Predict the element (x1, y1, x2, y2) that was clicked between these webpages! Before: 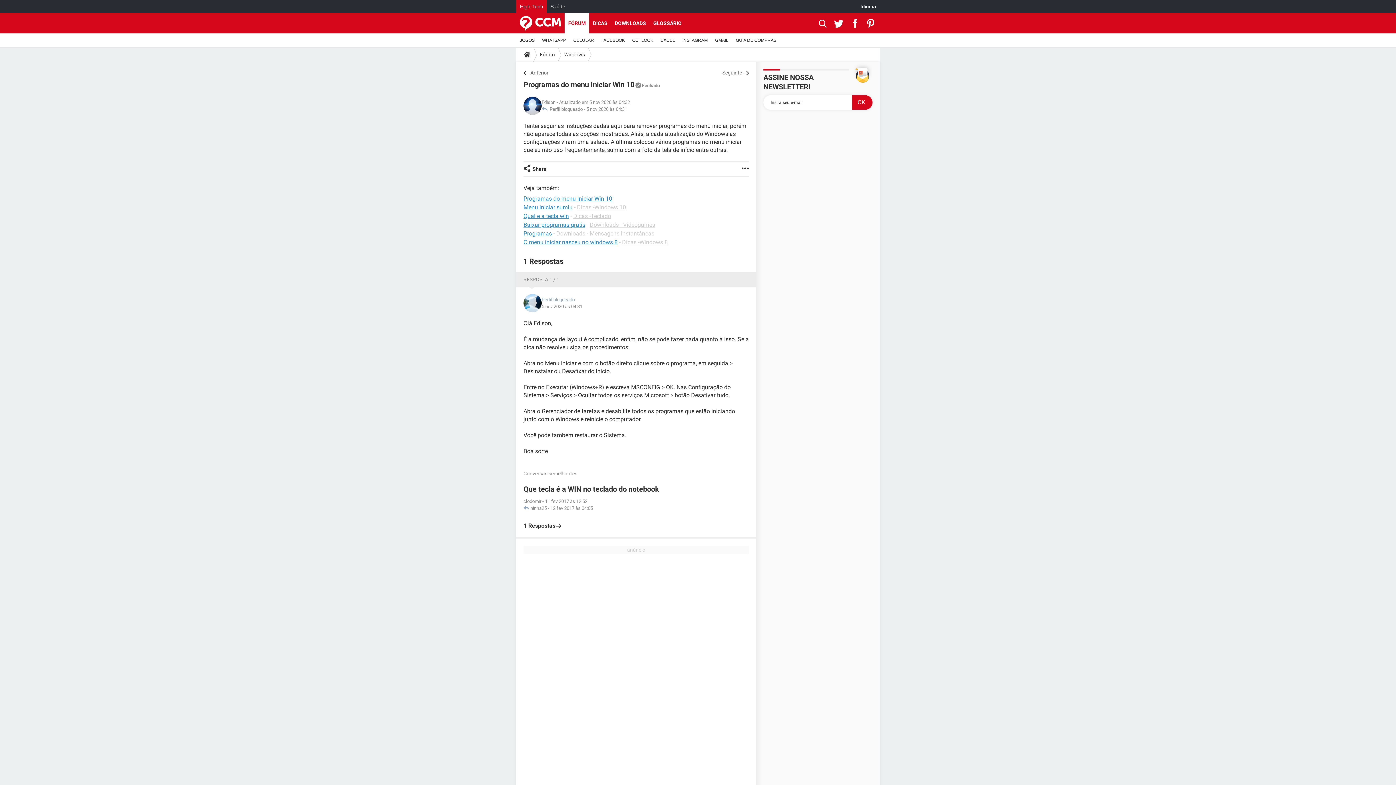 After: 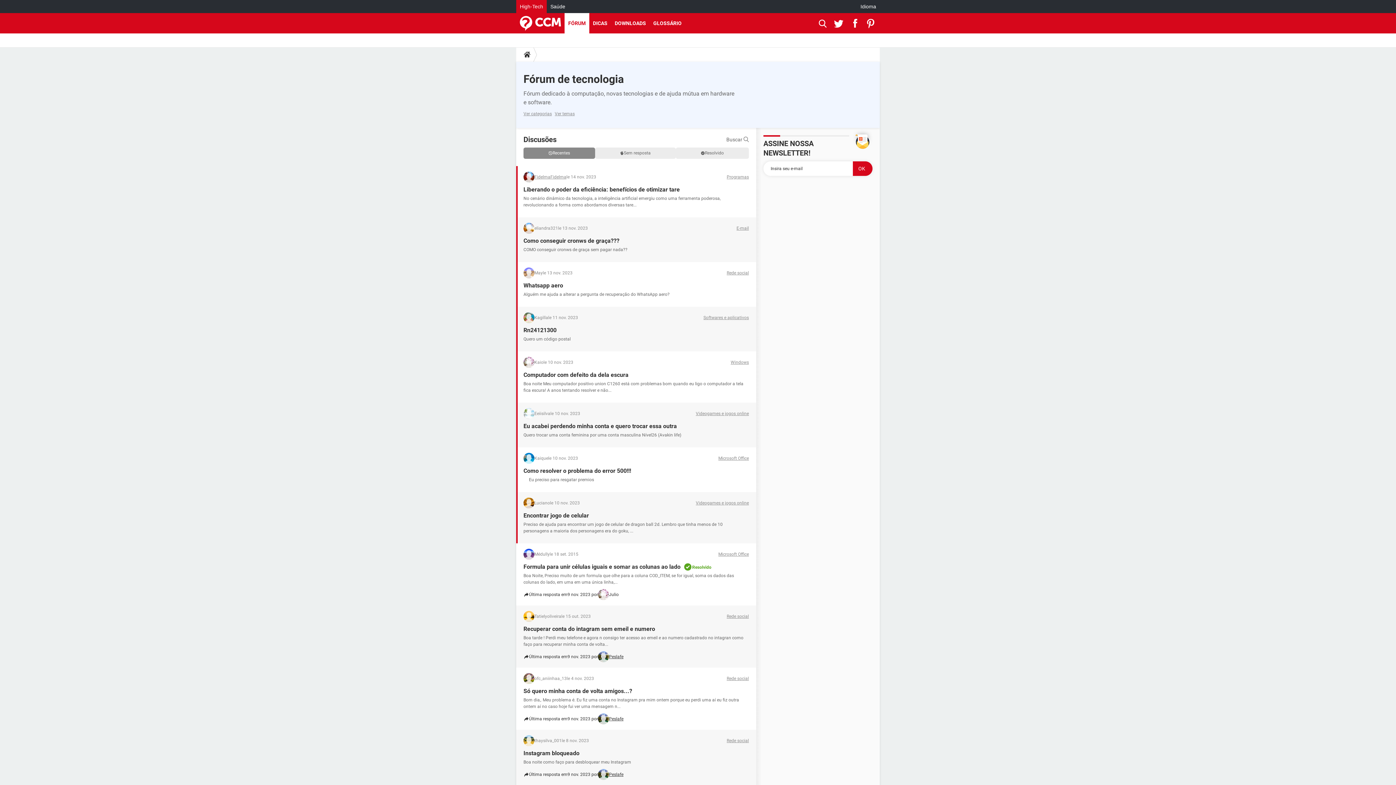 Action: label: FÓRUM bbox: (564, 13, 589, 33)